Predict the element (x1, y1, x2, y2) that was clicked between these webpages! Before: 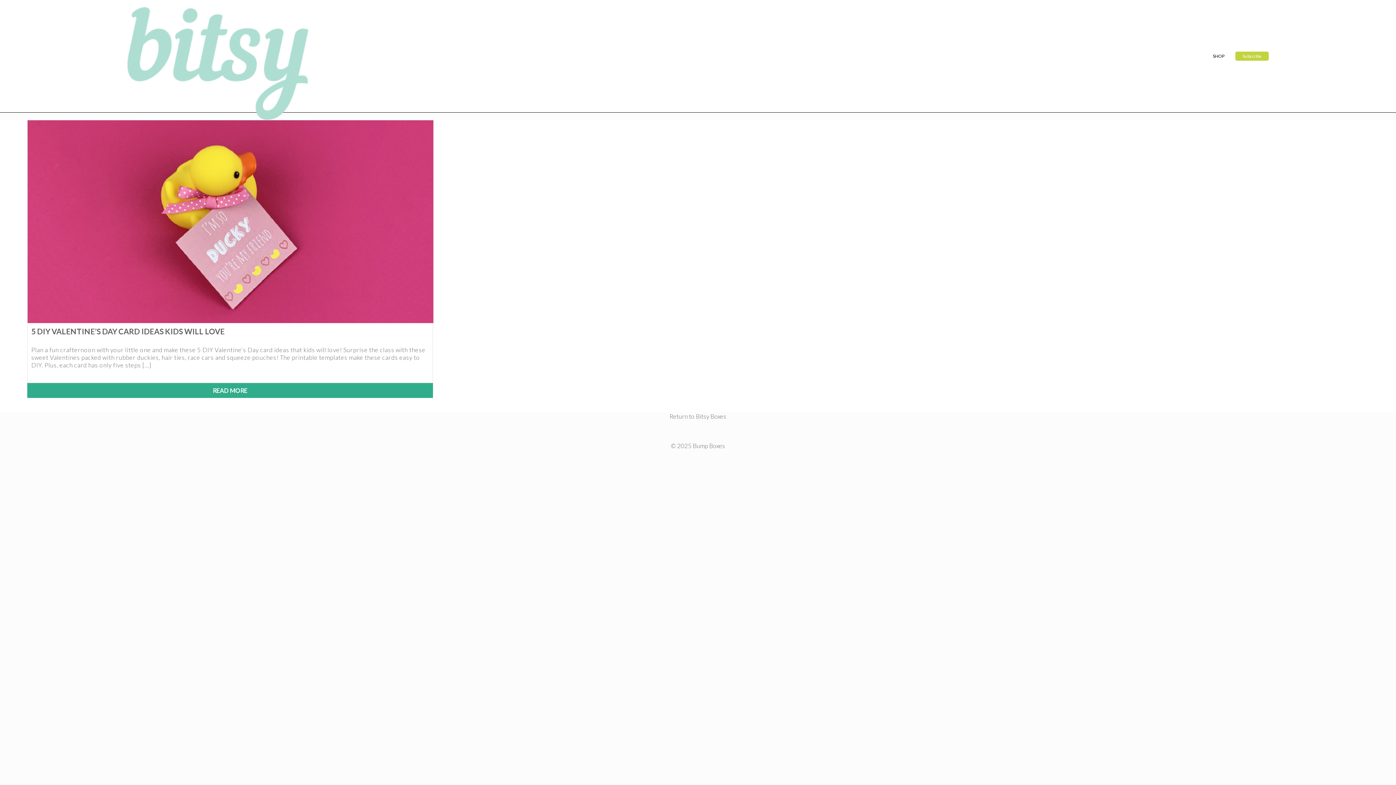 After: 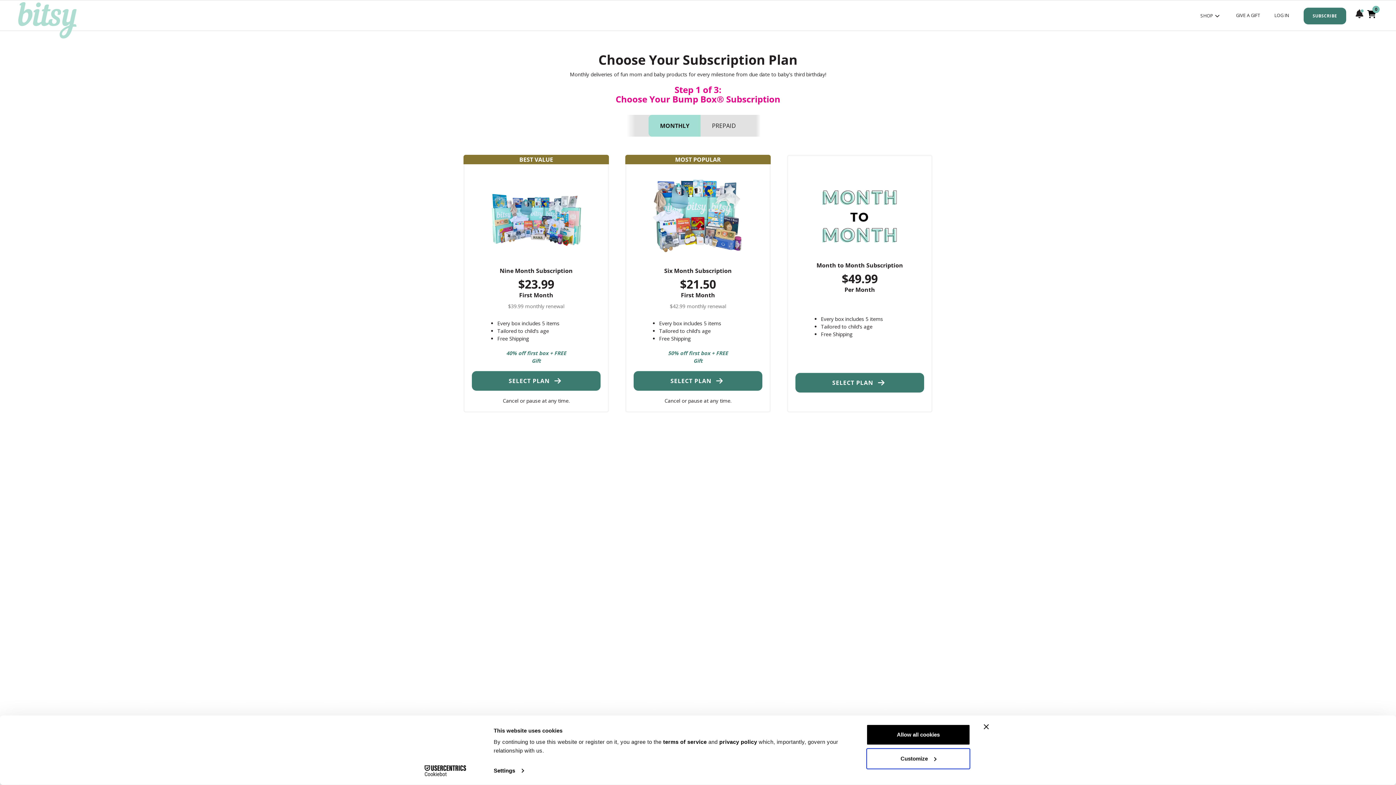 Action: bbox: (1235, 51, 1269, 60) label: Subscribe